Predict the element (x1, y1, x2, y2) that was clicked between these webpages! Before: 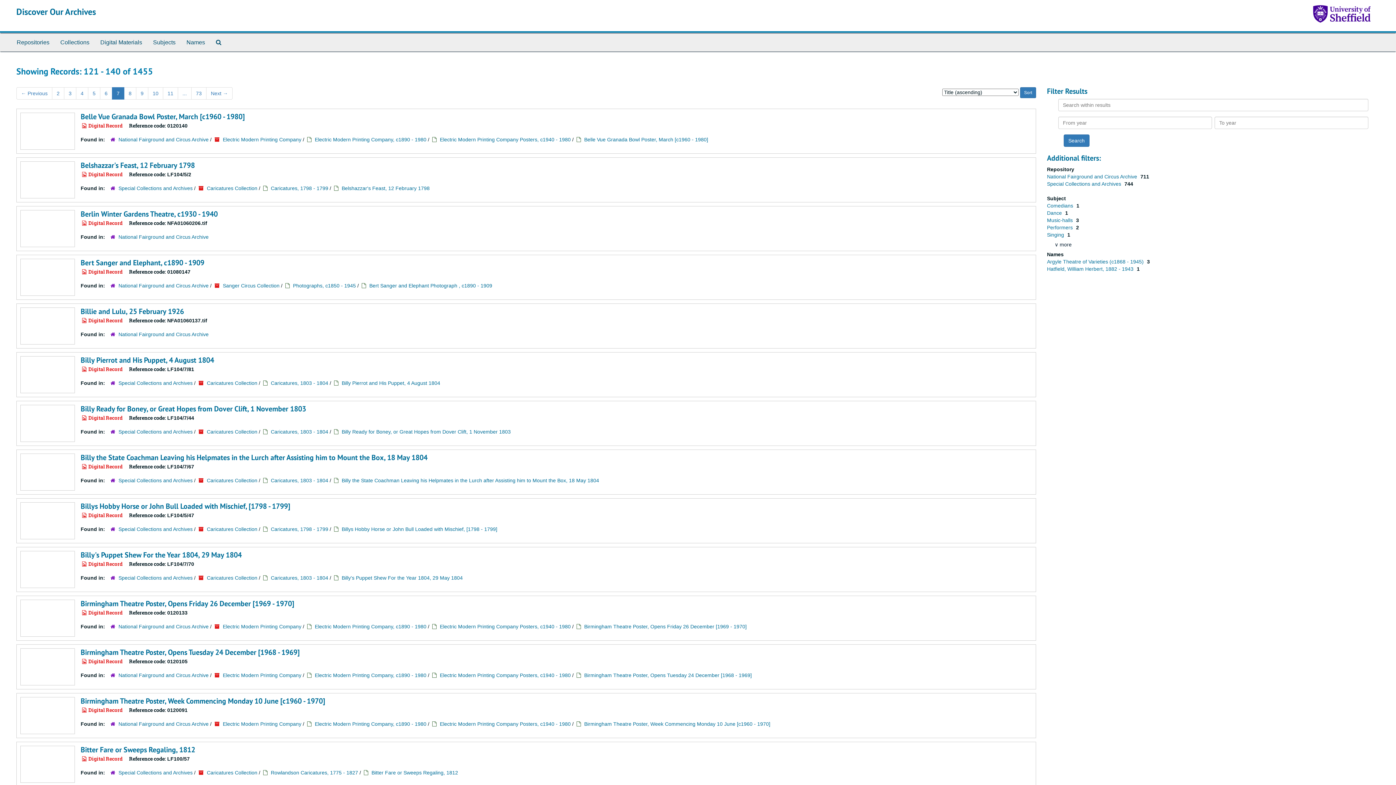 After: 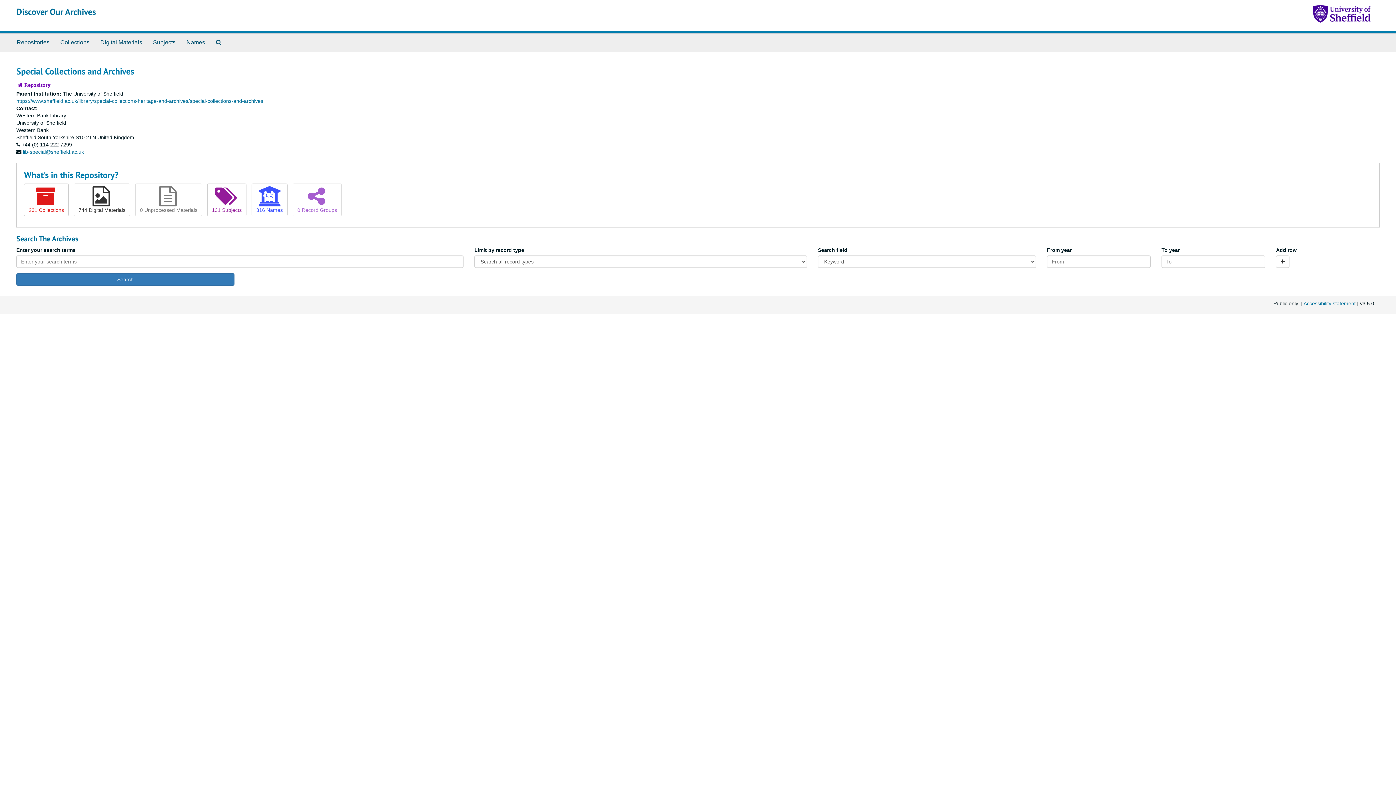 Action: bbox: (118, 526, 192, 532) label: Special Collections and Archives